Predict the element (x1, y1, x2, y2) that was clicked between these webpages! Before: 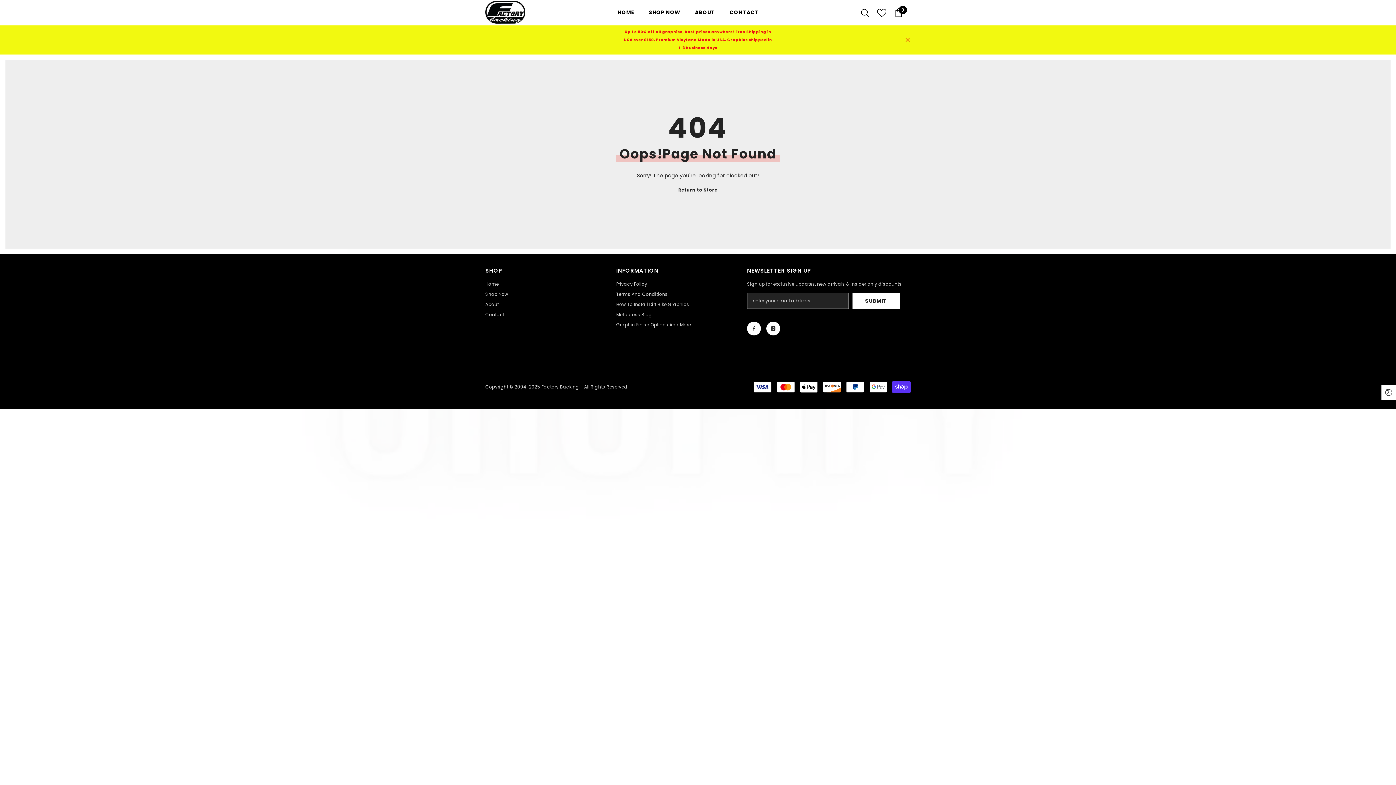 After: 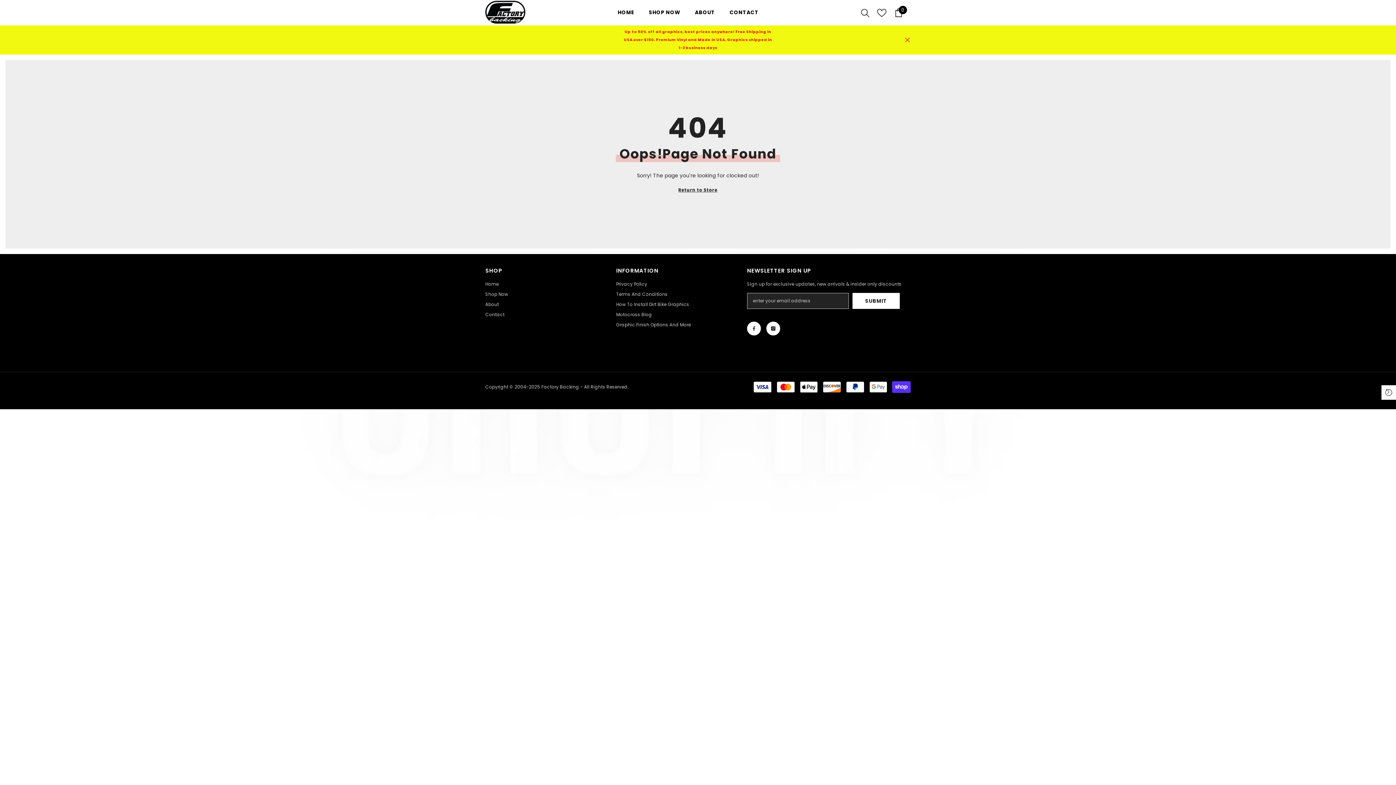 Action: label: Close bbox: (904, 36, 910, 43)